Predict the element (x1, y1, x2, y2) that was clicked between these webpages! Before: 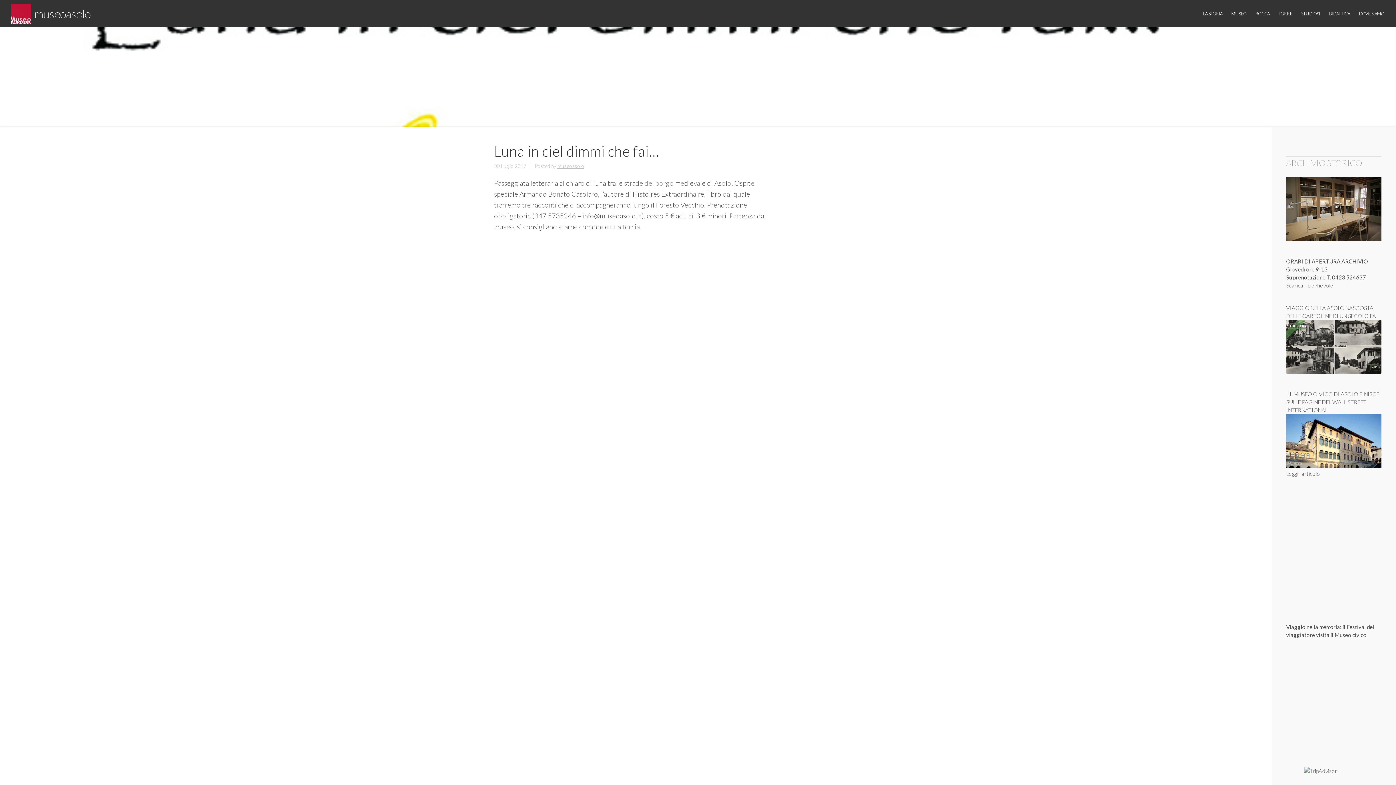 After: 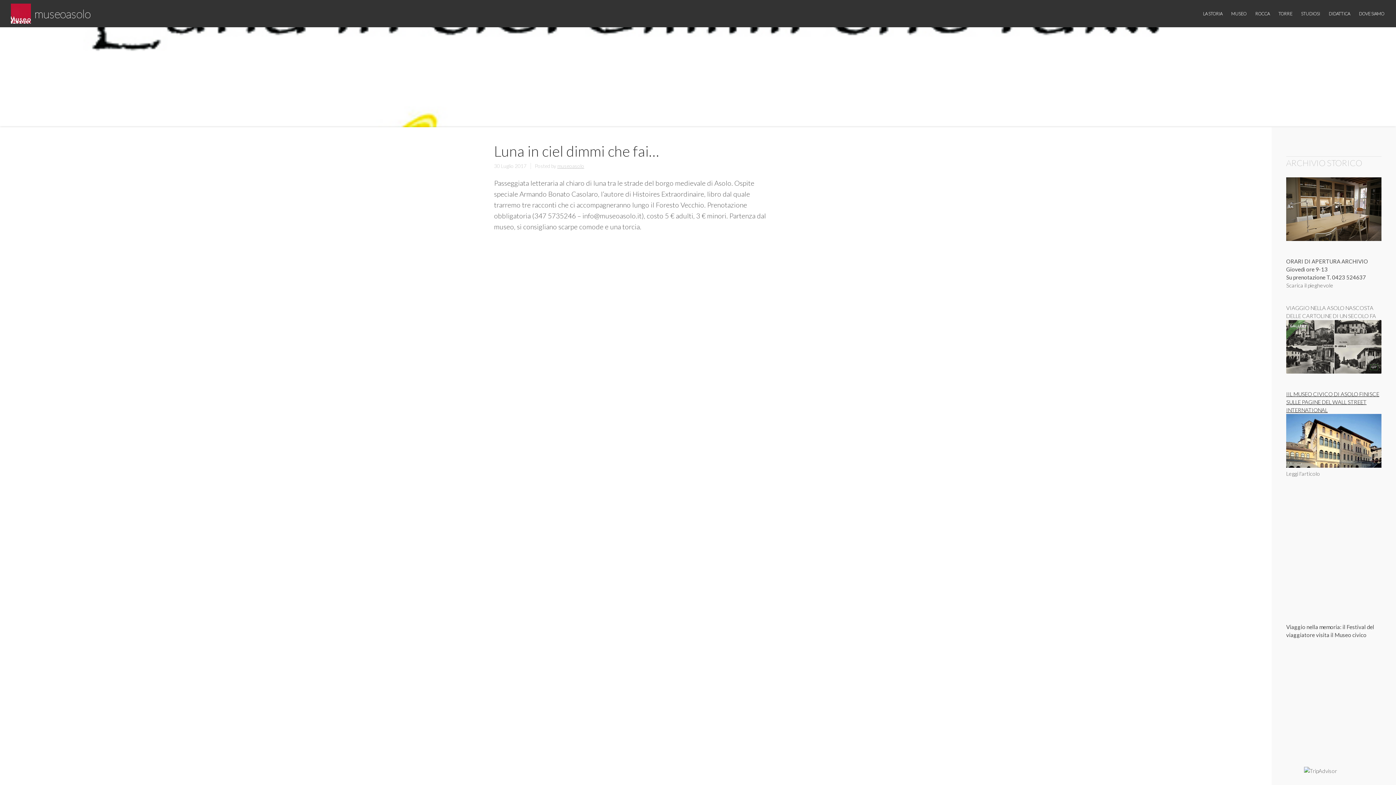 Action: bbox: (1286, 390, 1379, 413) label: IIL MUSEO CIVICO DI ASOLO FINISCE SULLE PAGINE DEL WALL STREET INTERNATIONAL